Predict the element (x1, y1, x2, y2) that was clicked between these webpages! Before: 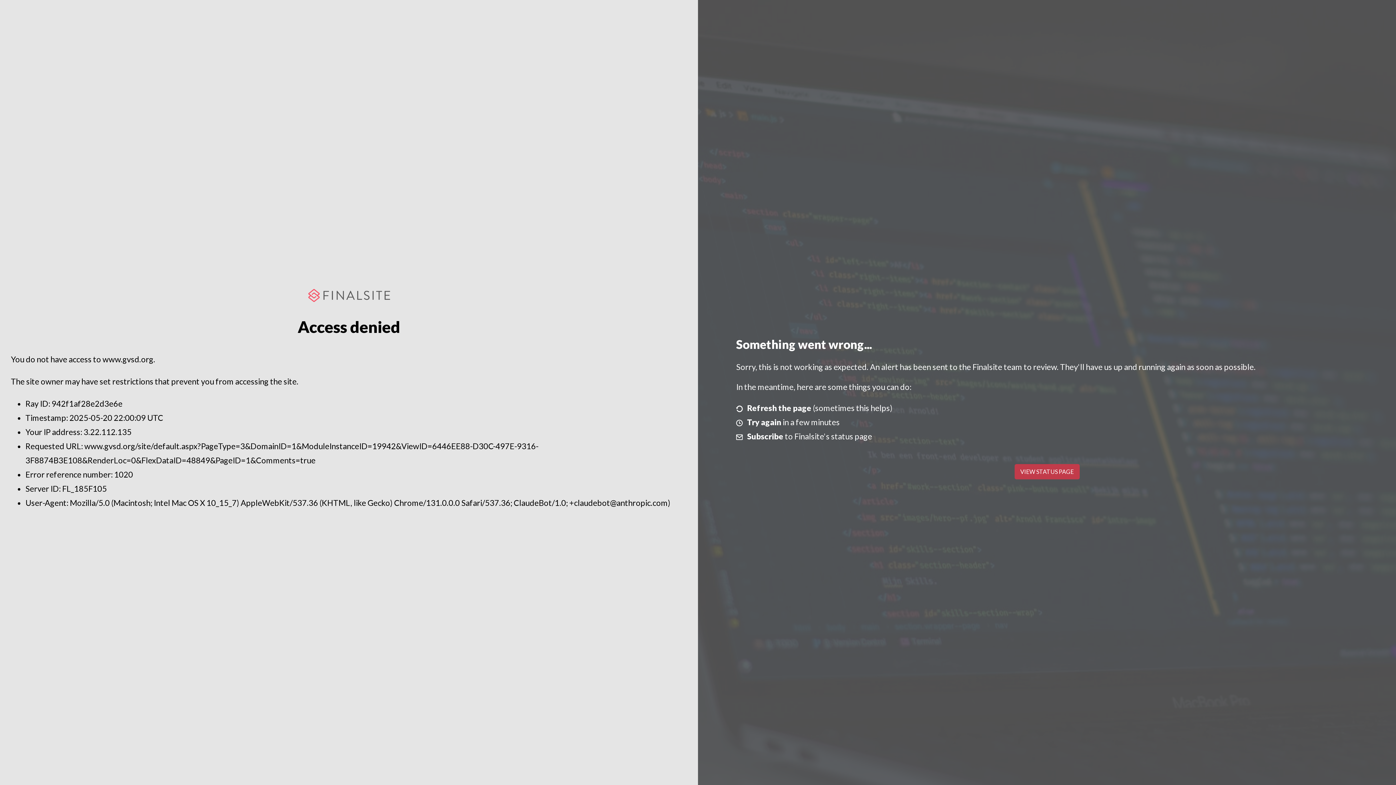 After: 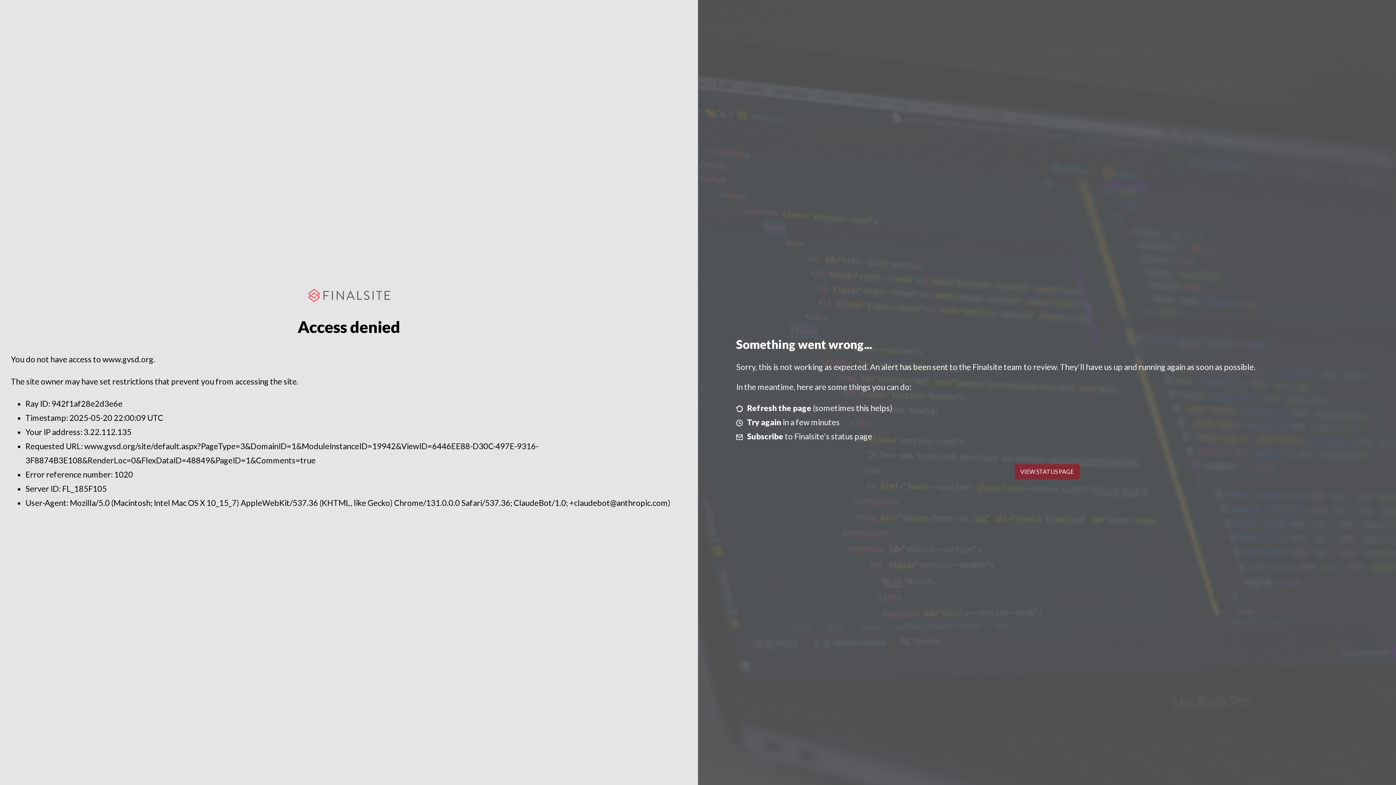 Action: bbox: (1014, 464, 1079, 479) label: VIEW STATUS PAGE